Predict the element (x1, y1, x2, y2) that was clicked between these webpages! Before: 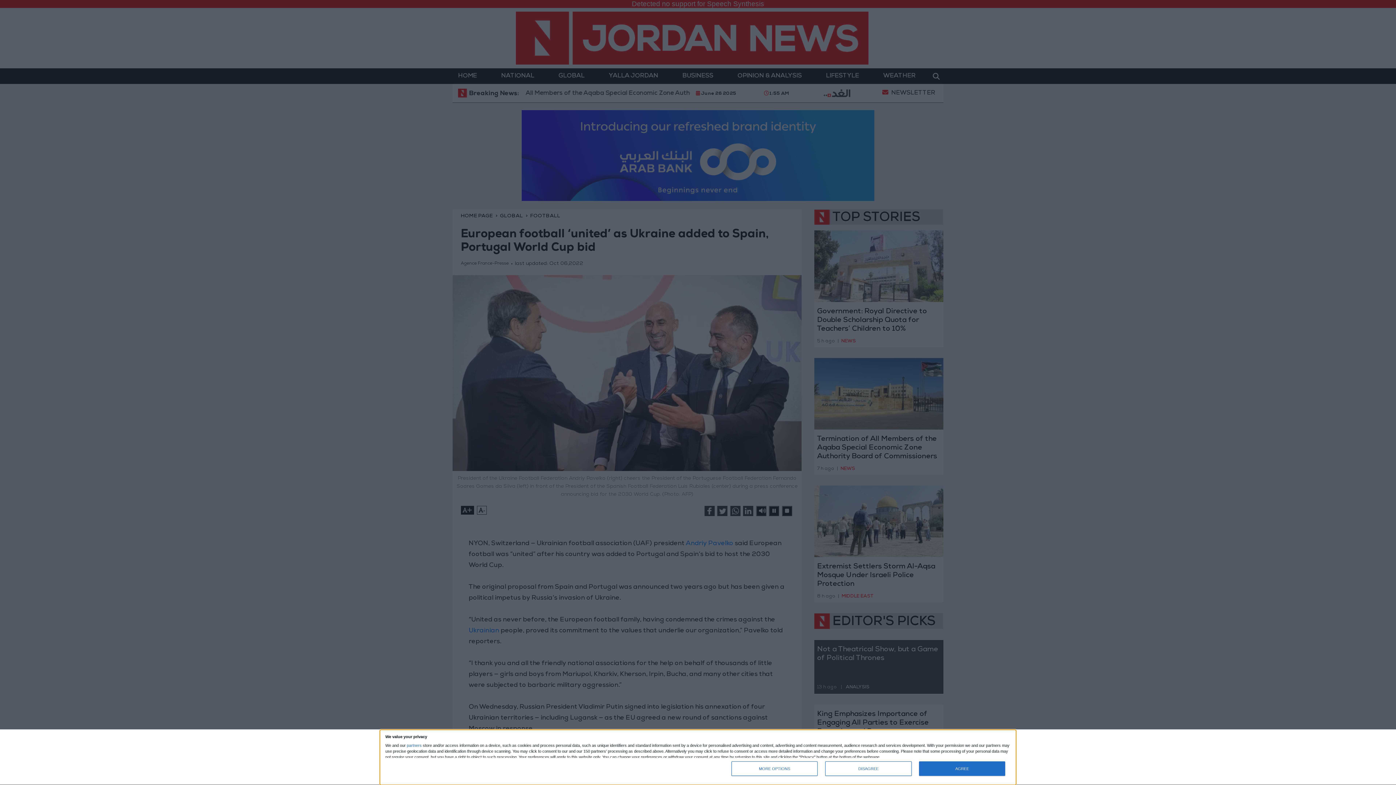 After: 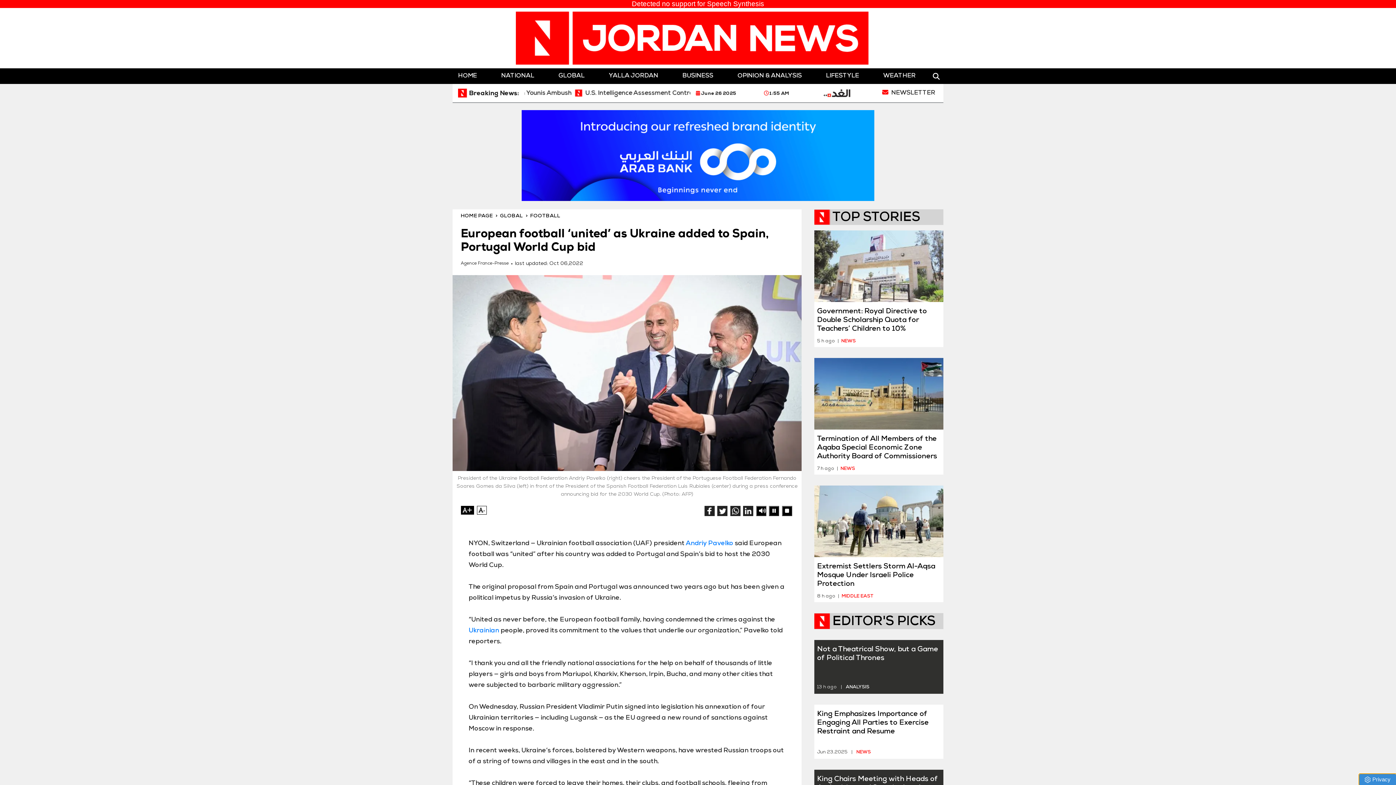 Action: label: DISAGREE bbox: (825, 761, 911, 776)